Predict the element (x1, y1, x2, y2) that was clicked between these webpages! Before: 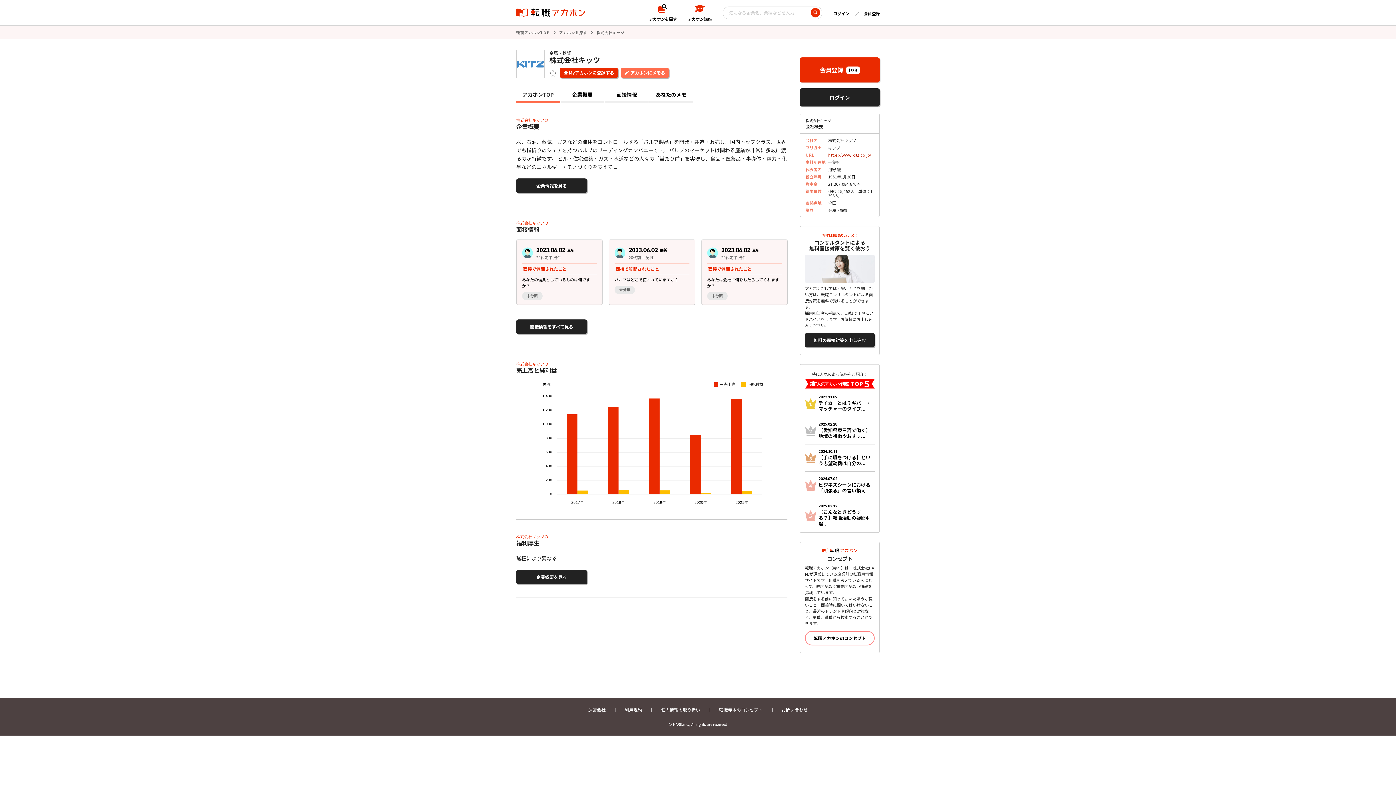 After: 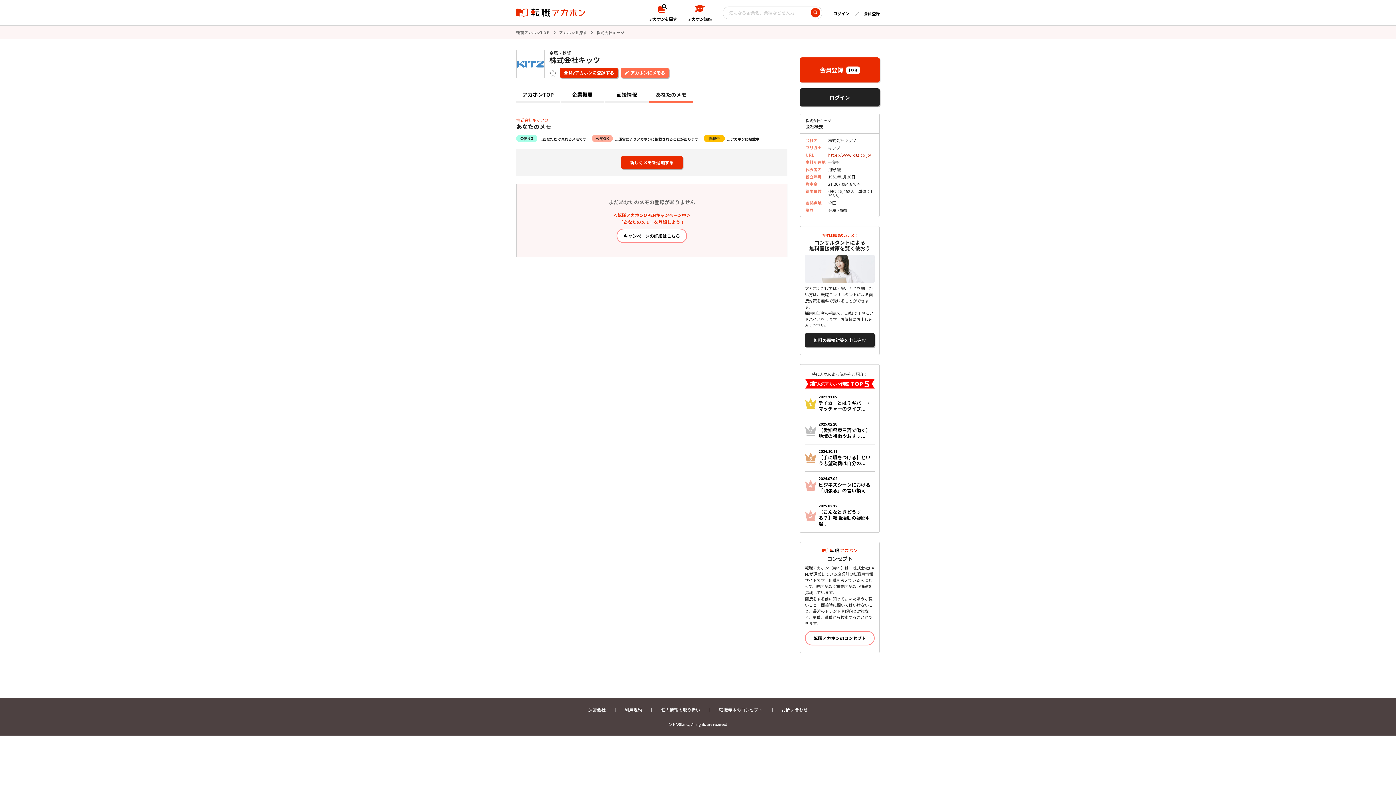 Action: label: あなたのメモ bbox: (649, 90, 693, 102)